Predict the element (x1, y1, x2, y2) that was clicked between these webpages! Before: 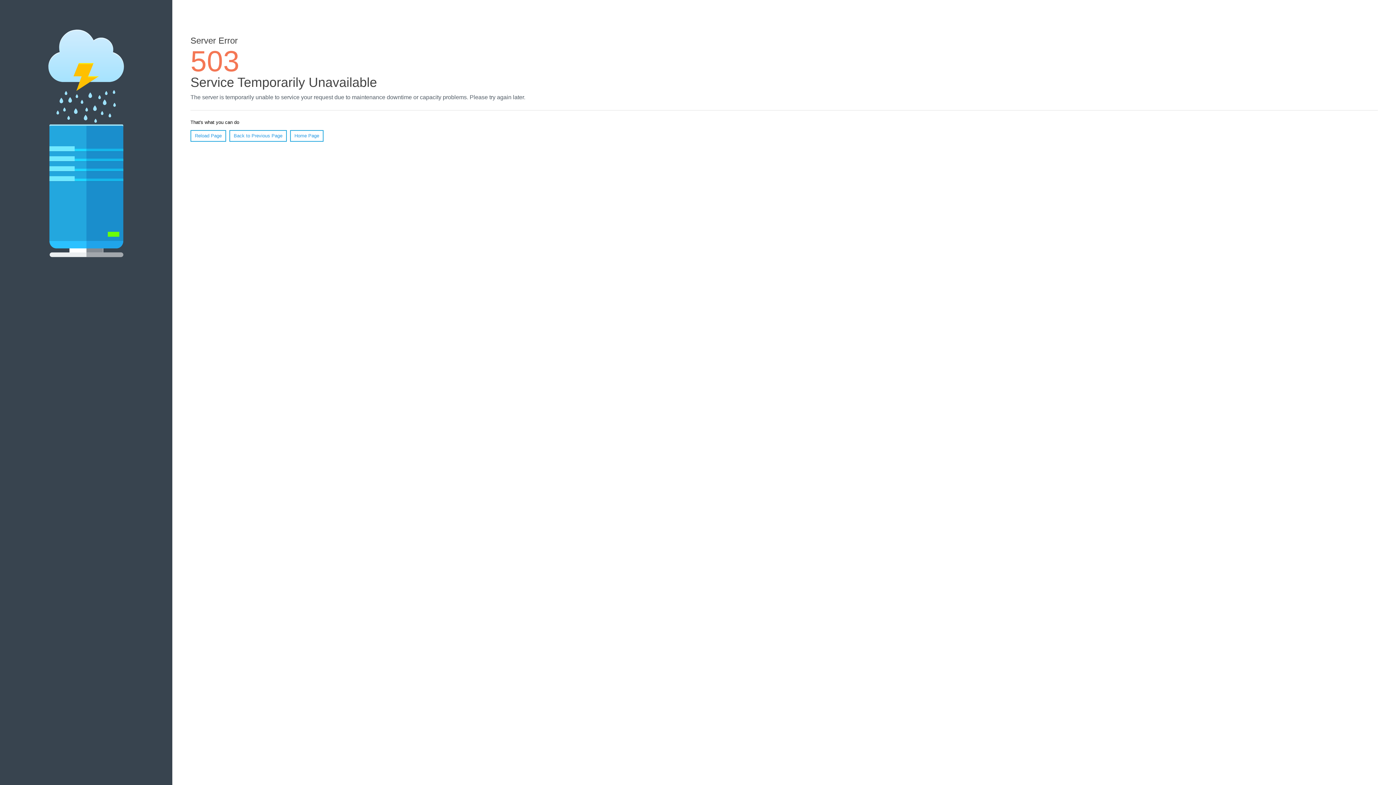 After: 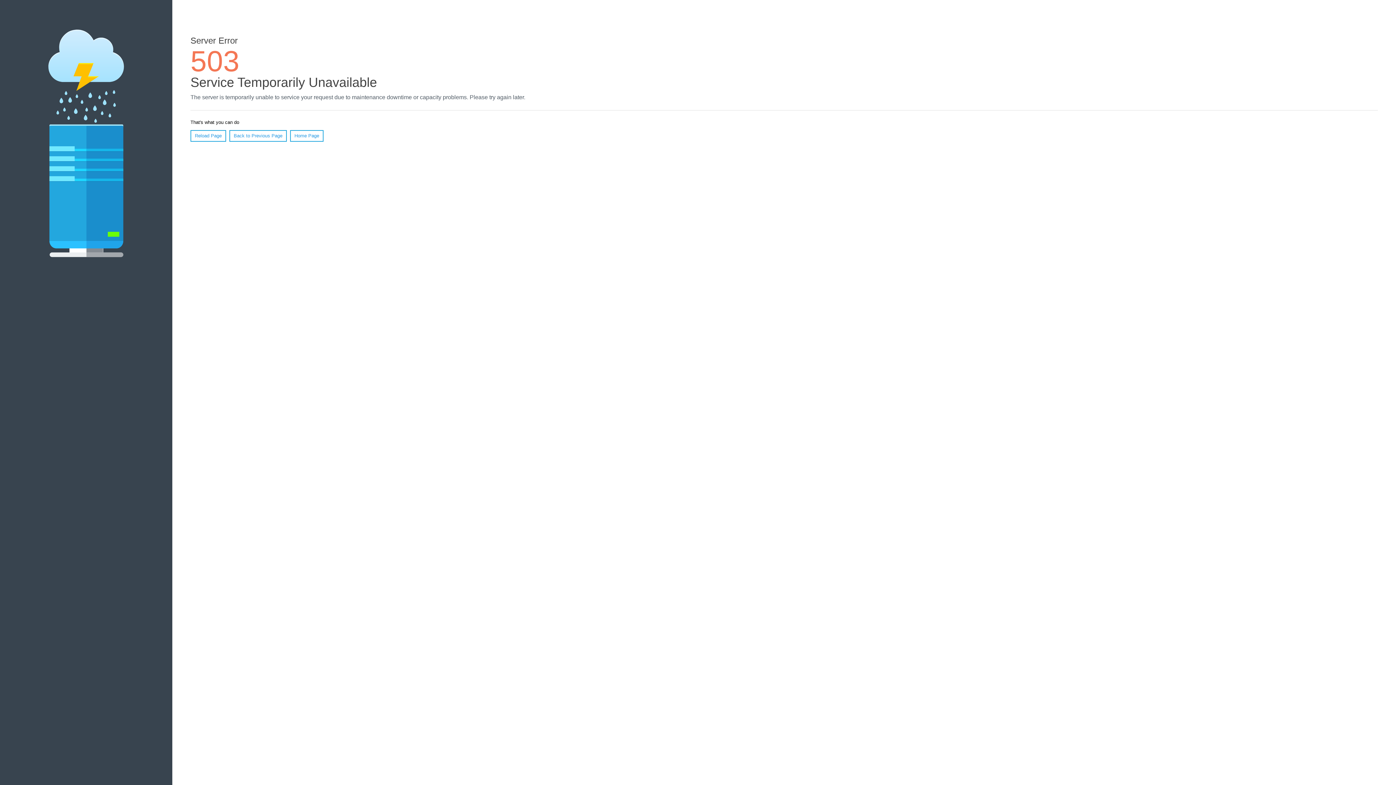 Action: label: Reload Page bbox: (190, 130, 226, 141)